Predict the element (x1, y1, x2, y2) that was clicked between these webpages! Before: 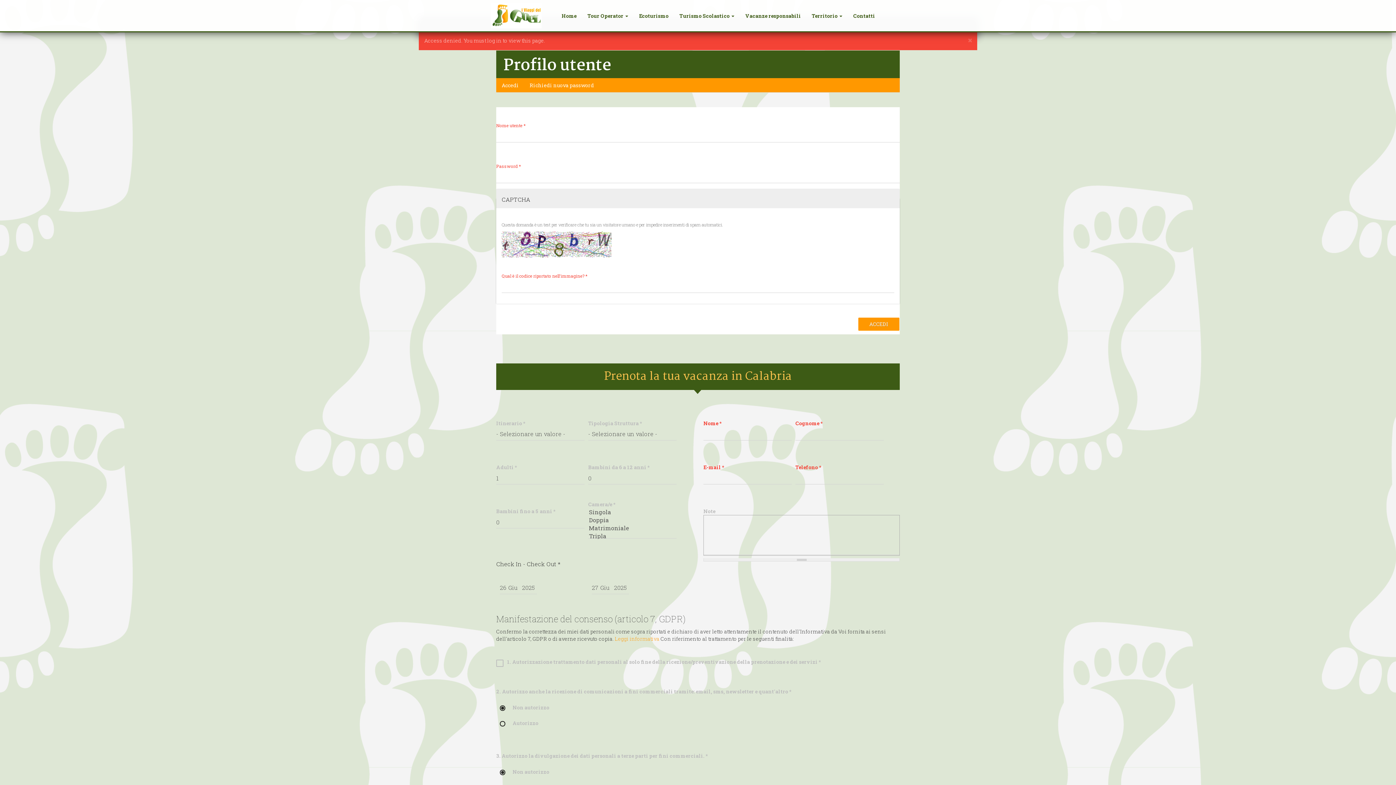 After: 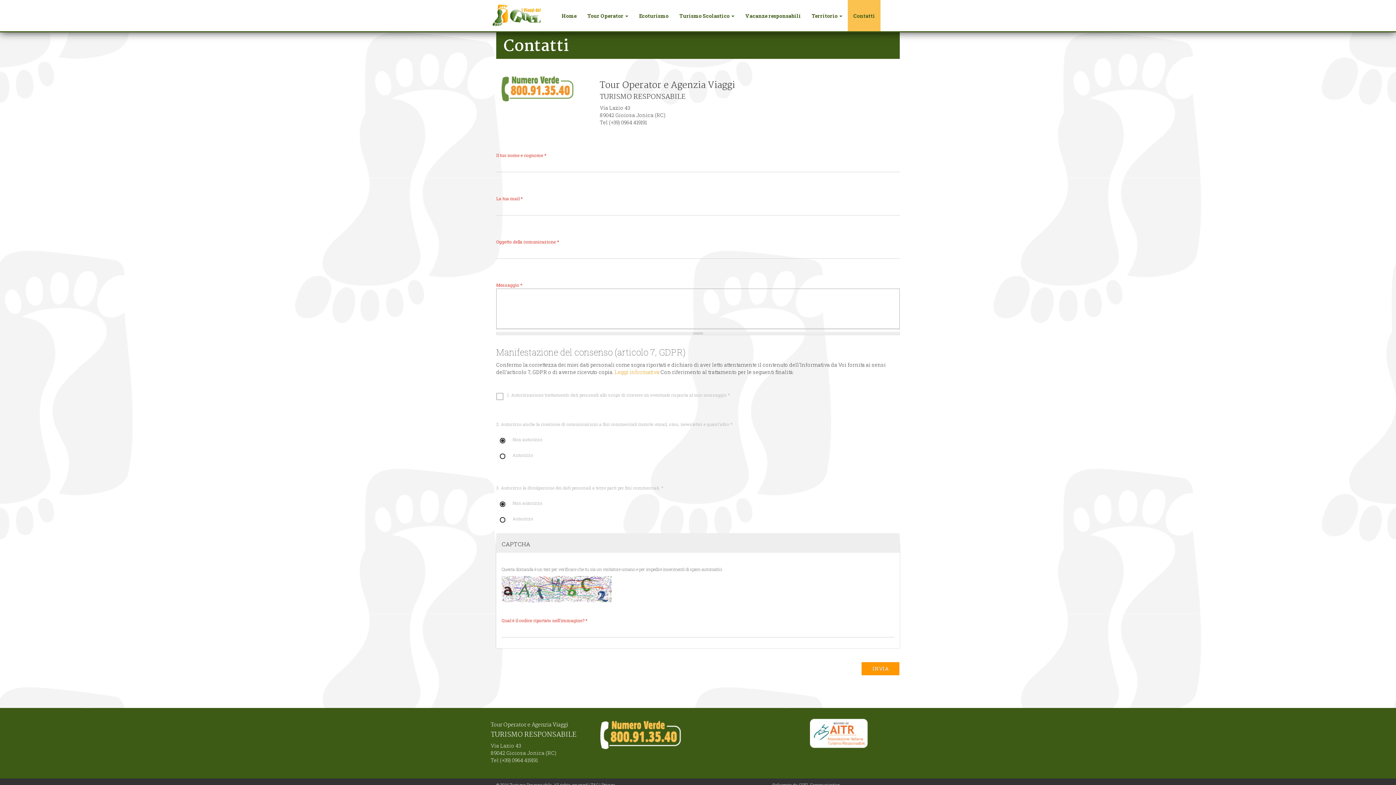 Action: label: Contatti bbox: (848, 0, 880, 31)